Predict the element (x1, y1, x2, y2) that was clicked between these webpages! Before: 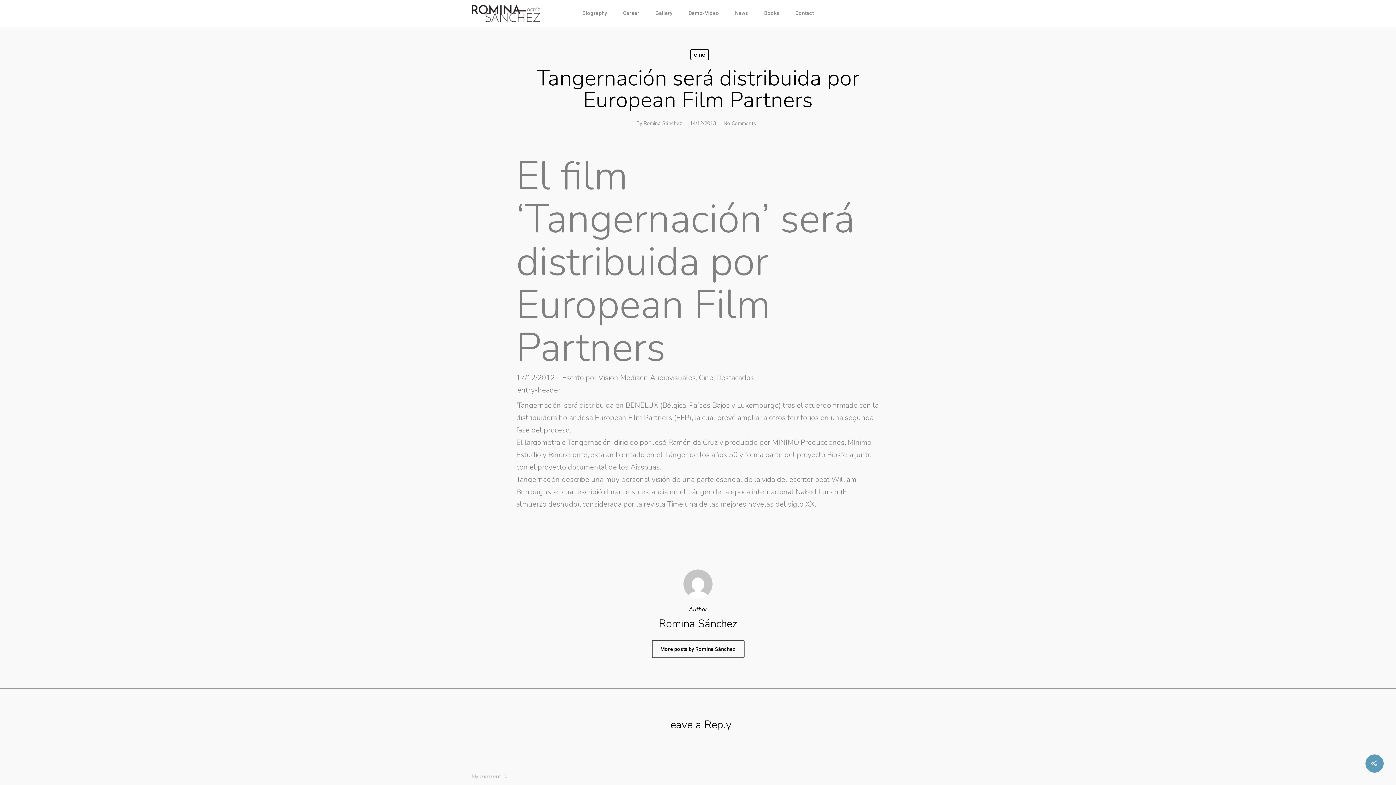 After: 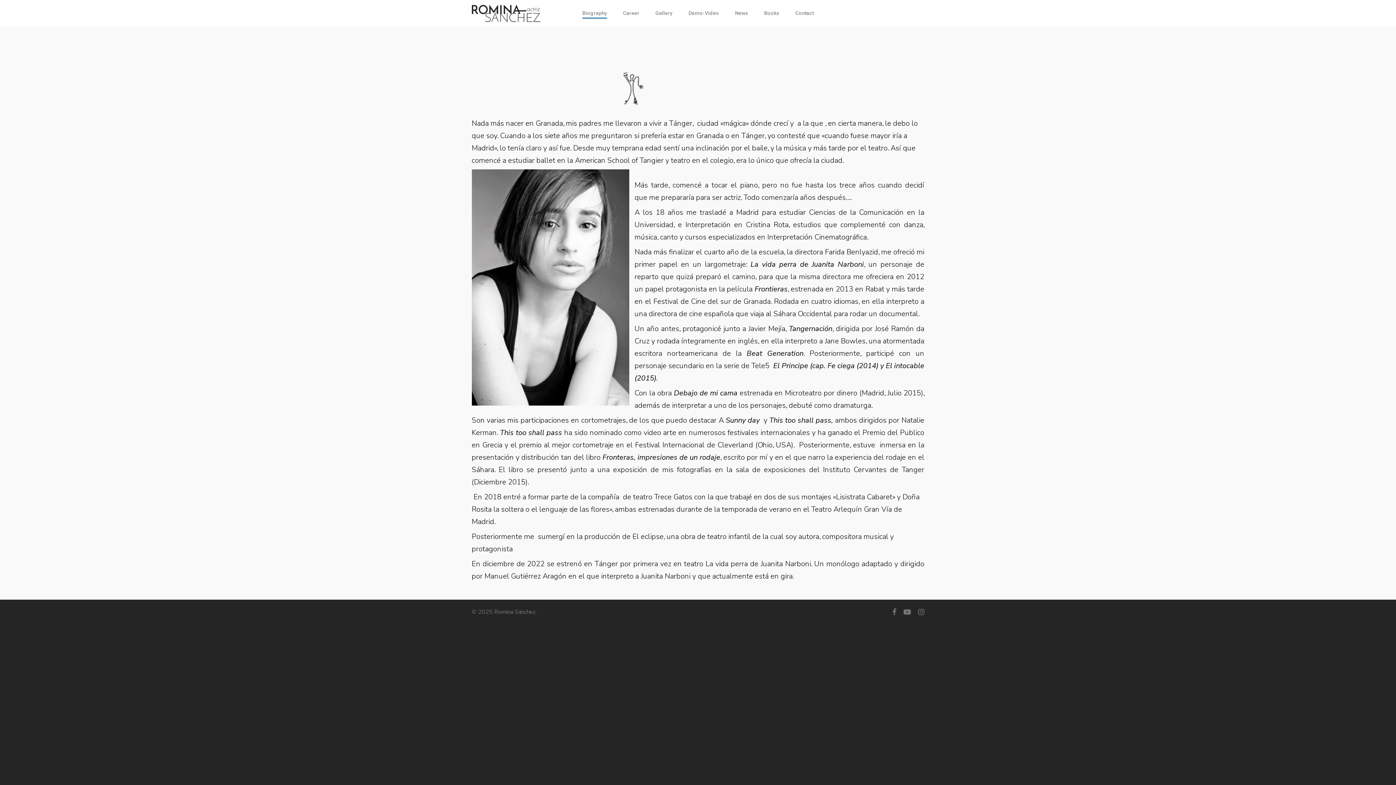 Action: bbox: (582, 4, 607, 26) label: Biography